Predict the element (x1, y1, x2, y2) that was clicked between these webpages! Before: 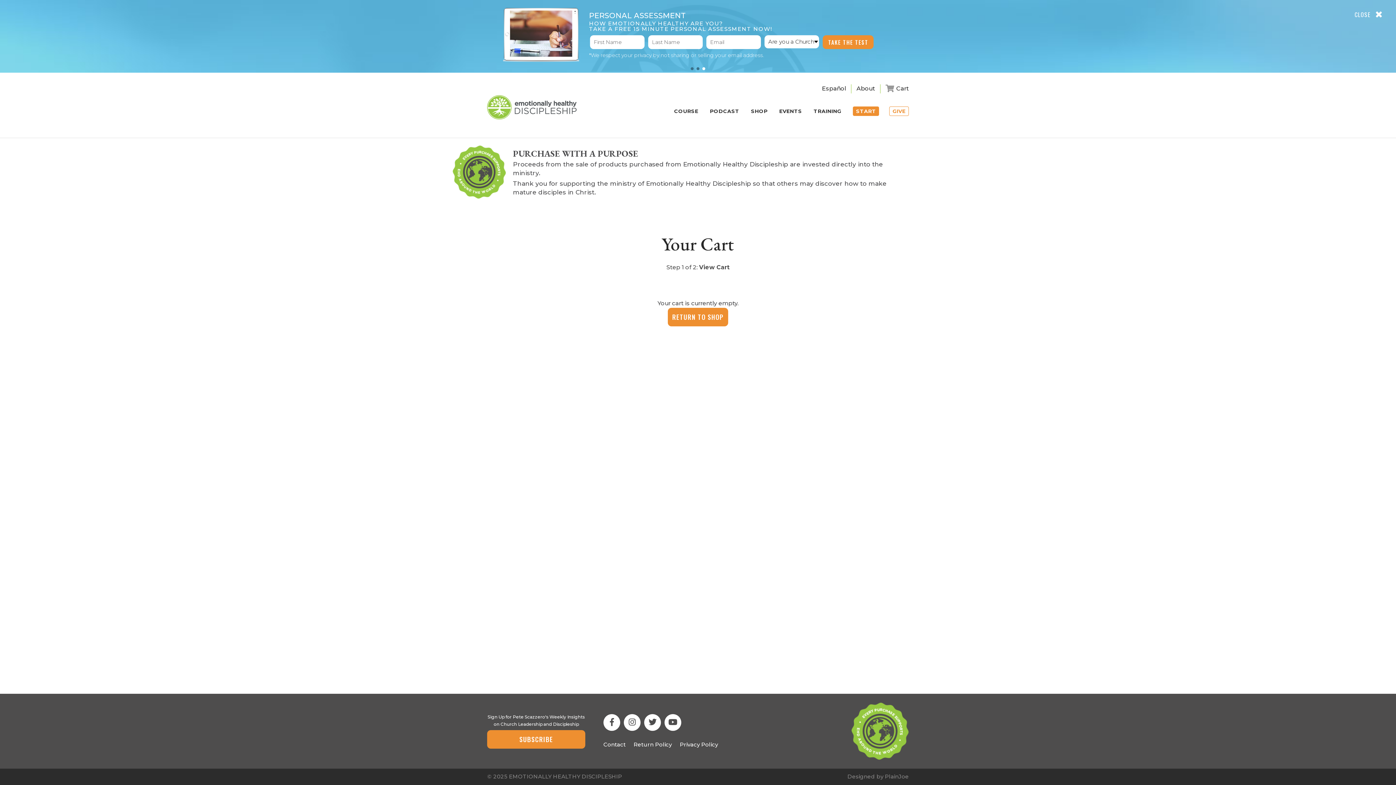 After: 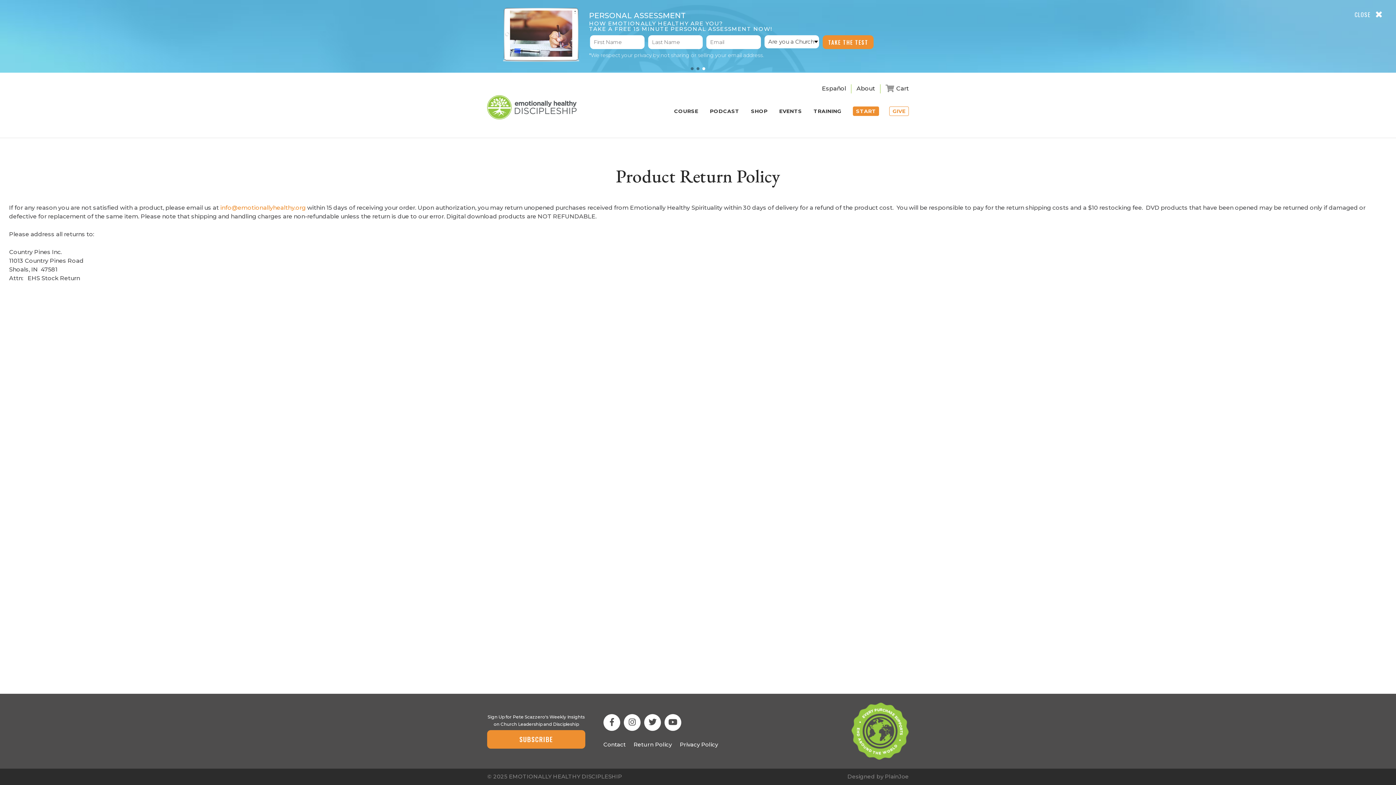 Action: label: Return Policy bbox: (633, 741, 672, 748)